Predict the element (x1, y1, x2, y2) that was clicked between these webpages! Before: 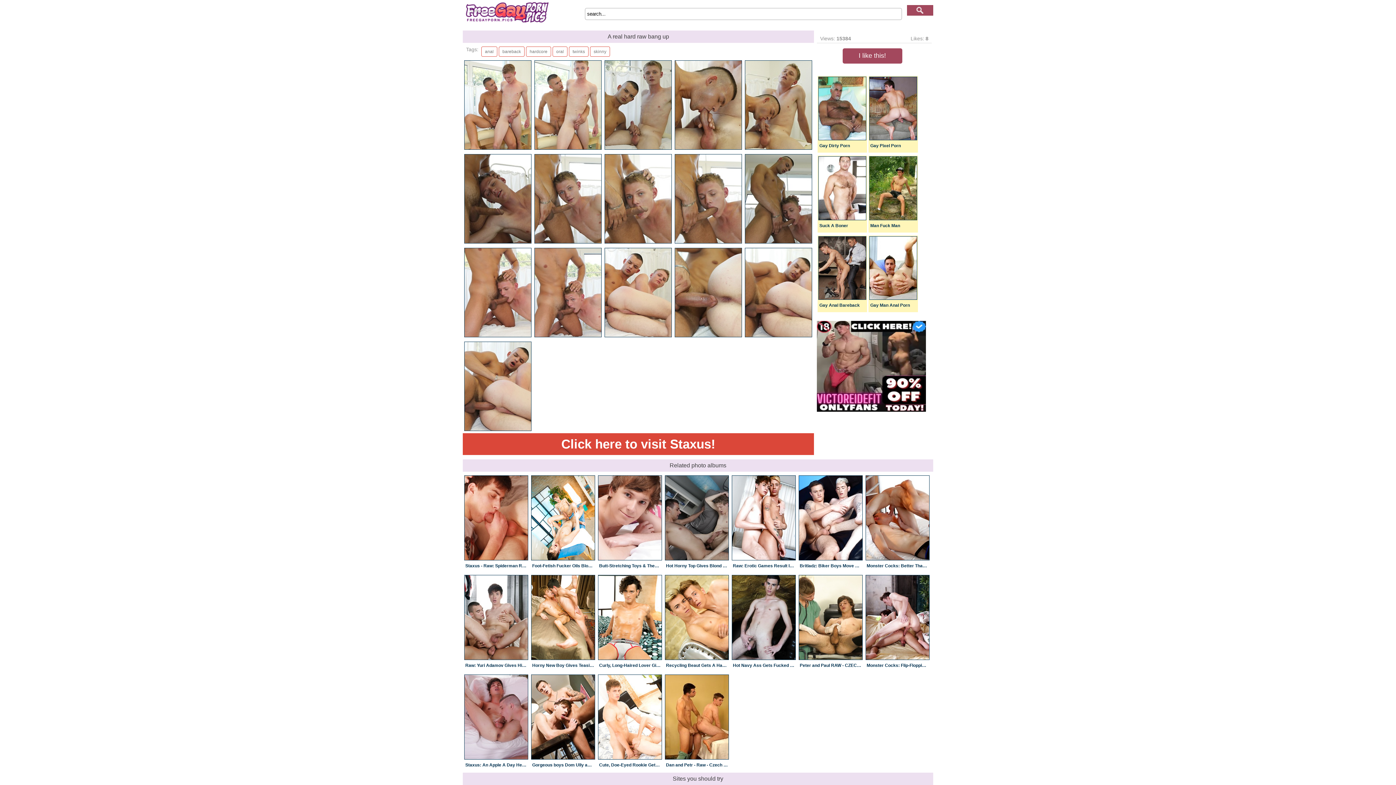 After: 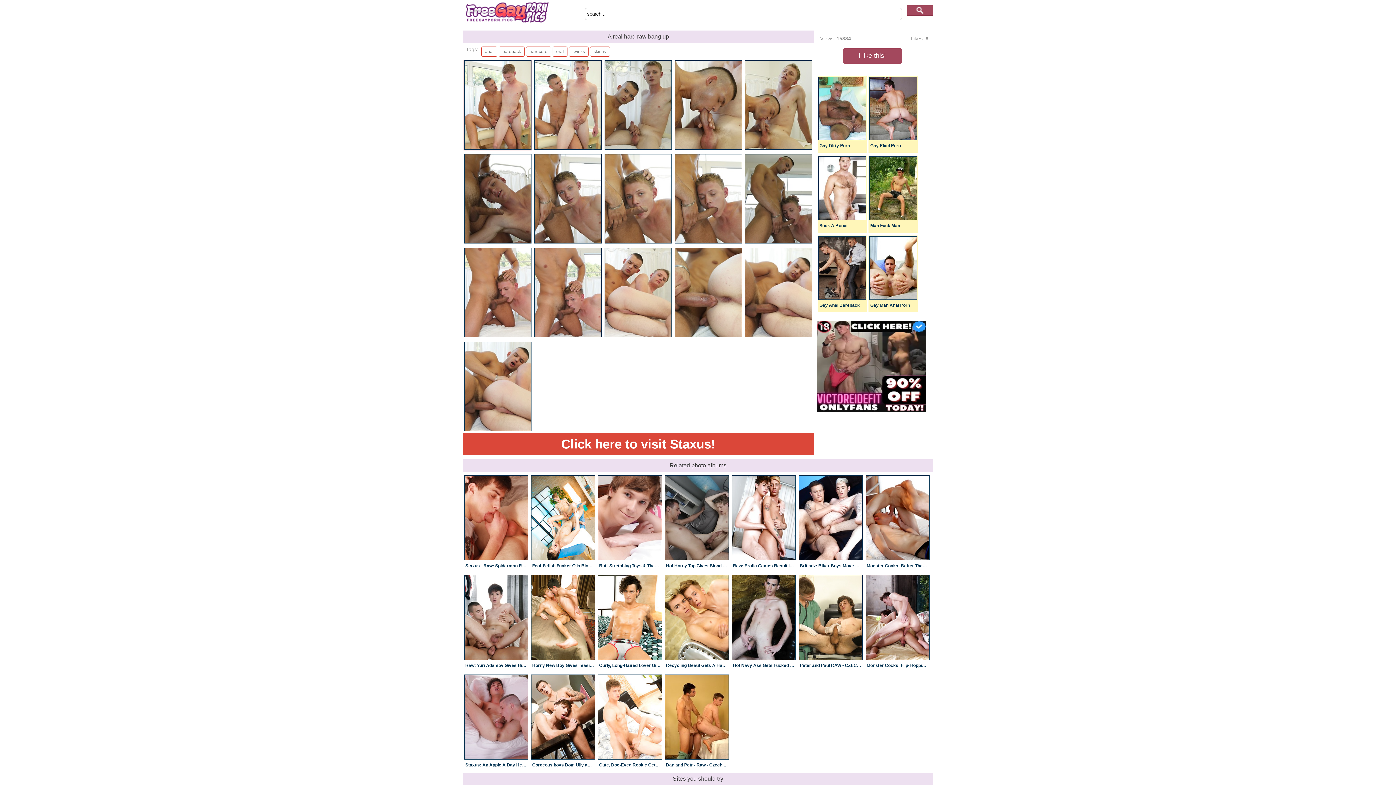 Action: bbox: (463, 59, 532, 150)